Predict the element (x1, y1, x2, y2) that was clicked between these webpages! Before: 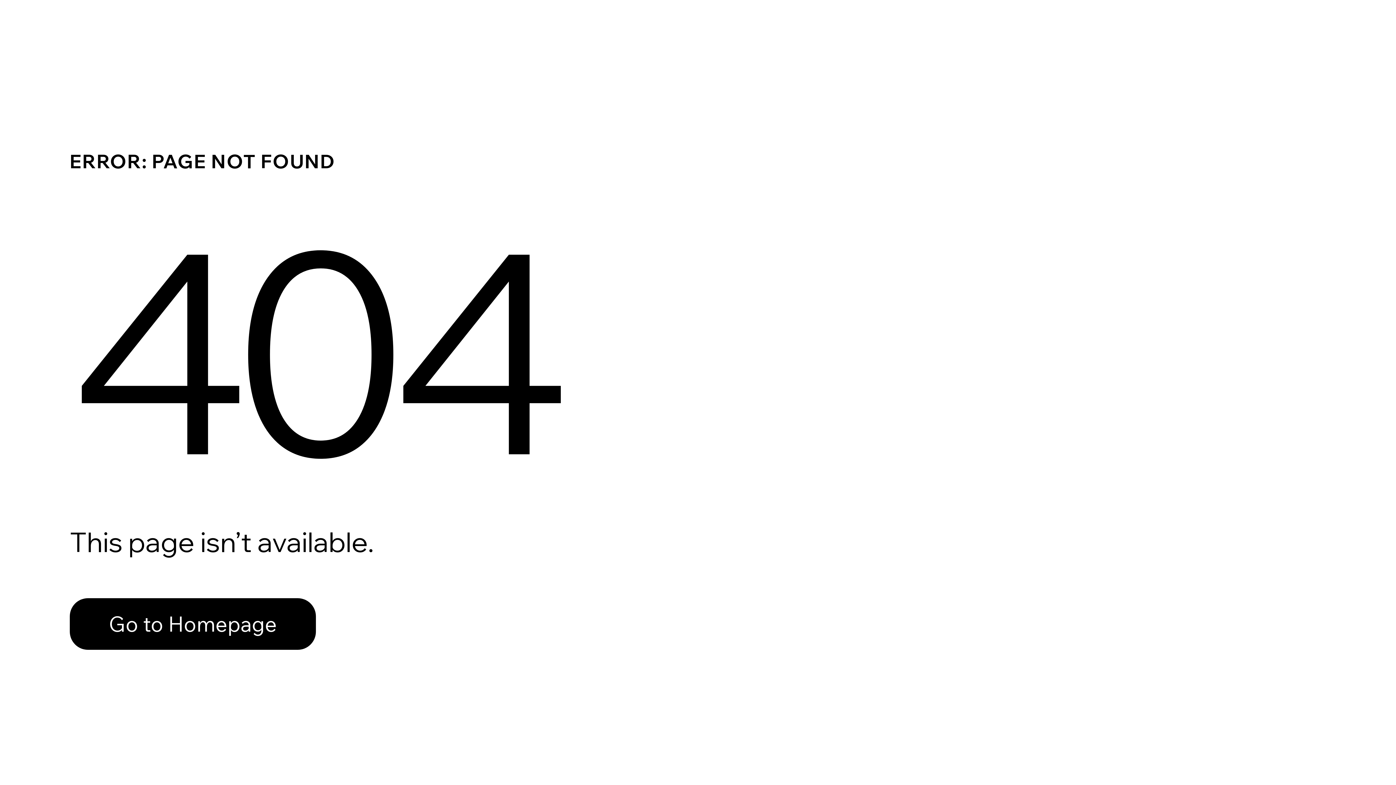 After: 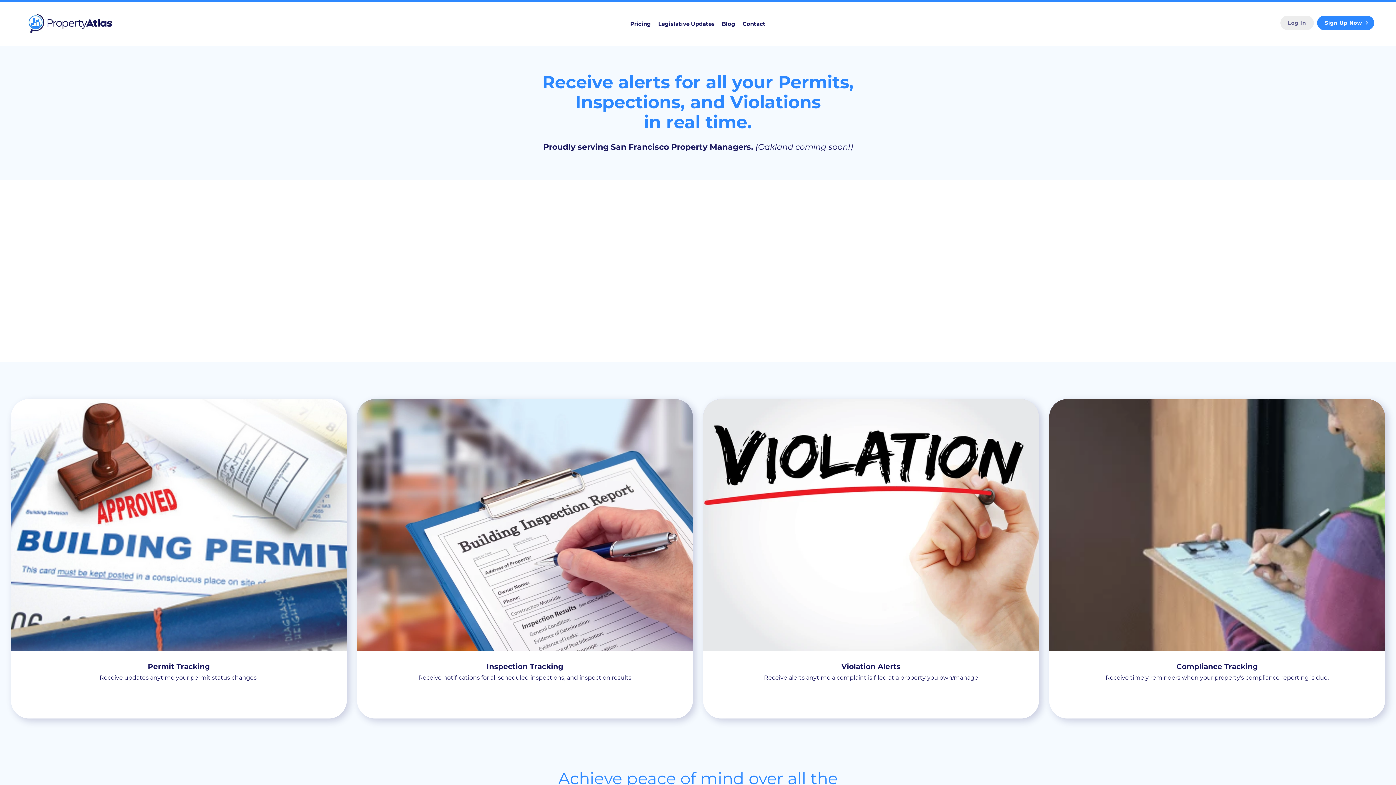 Action: bbox: (69, 598, 316, 650) label: Go to Homepage